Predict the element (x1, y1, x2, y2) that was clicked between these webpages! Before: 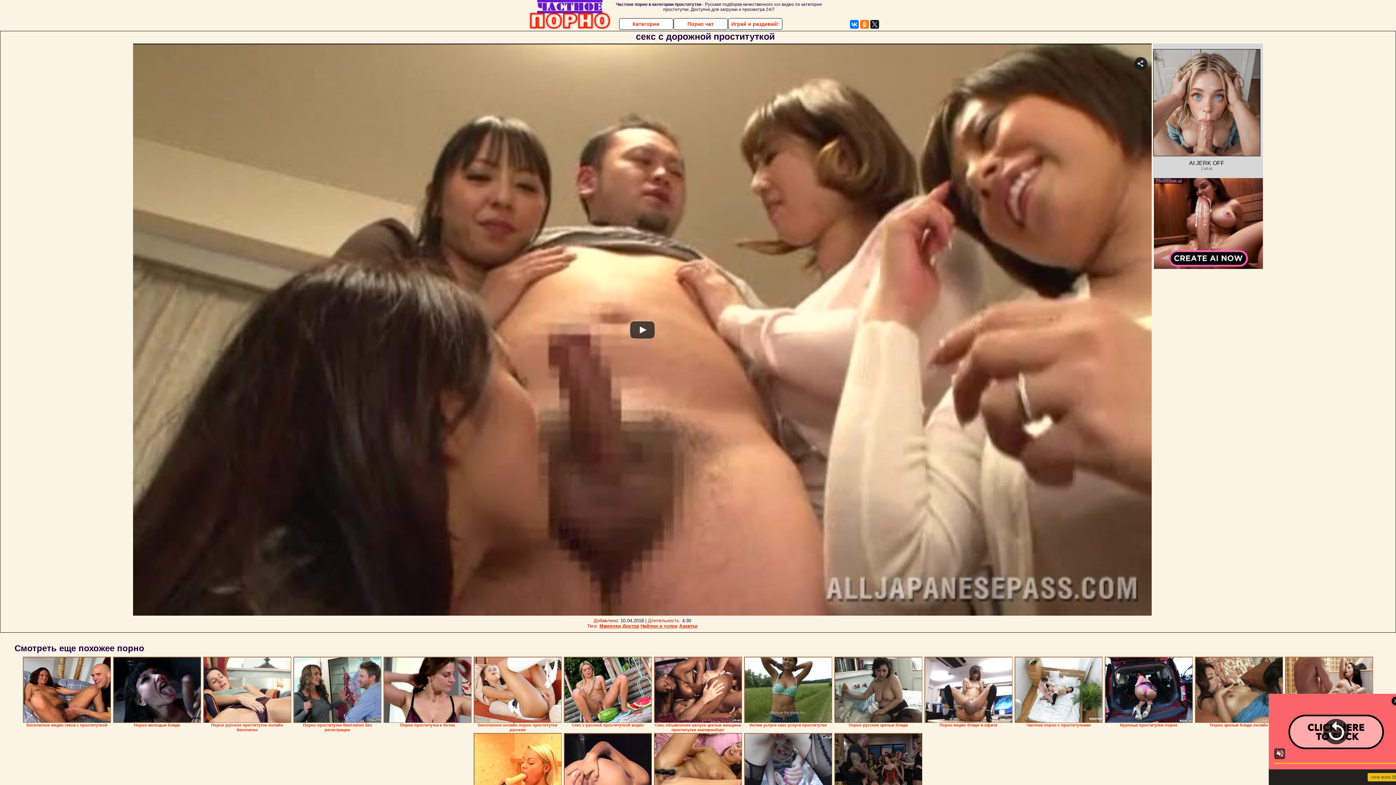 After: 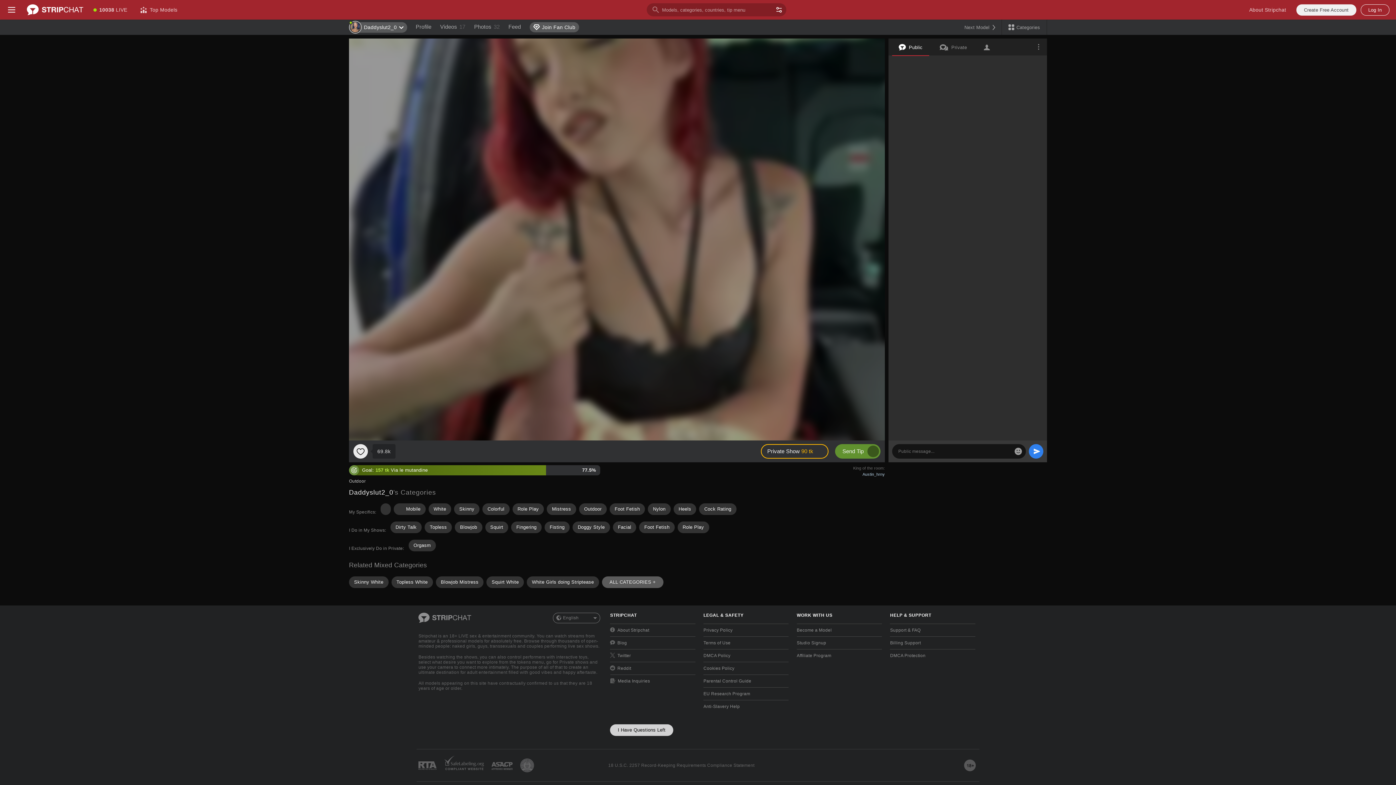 Action: bbox: (22, 657, 110, 723)